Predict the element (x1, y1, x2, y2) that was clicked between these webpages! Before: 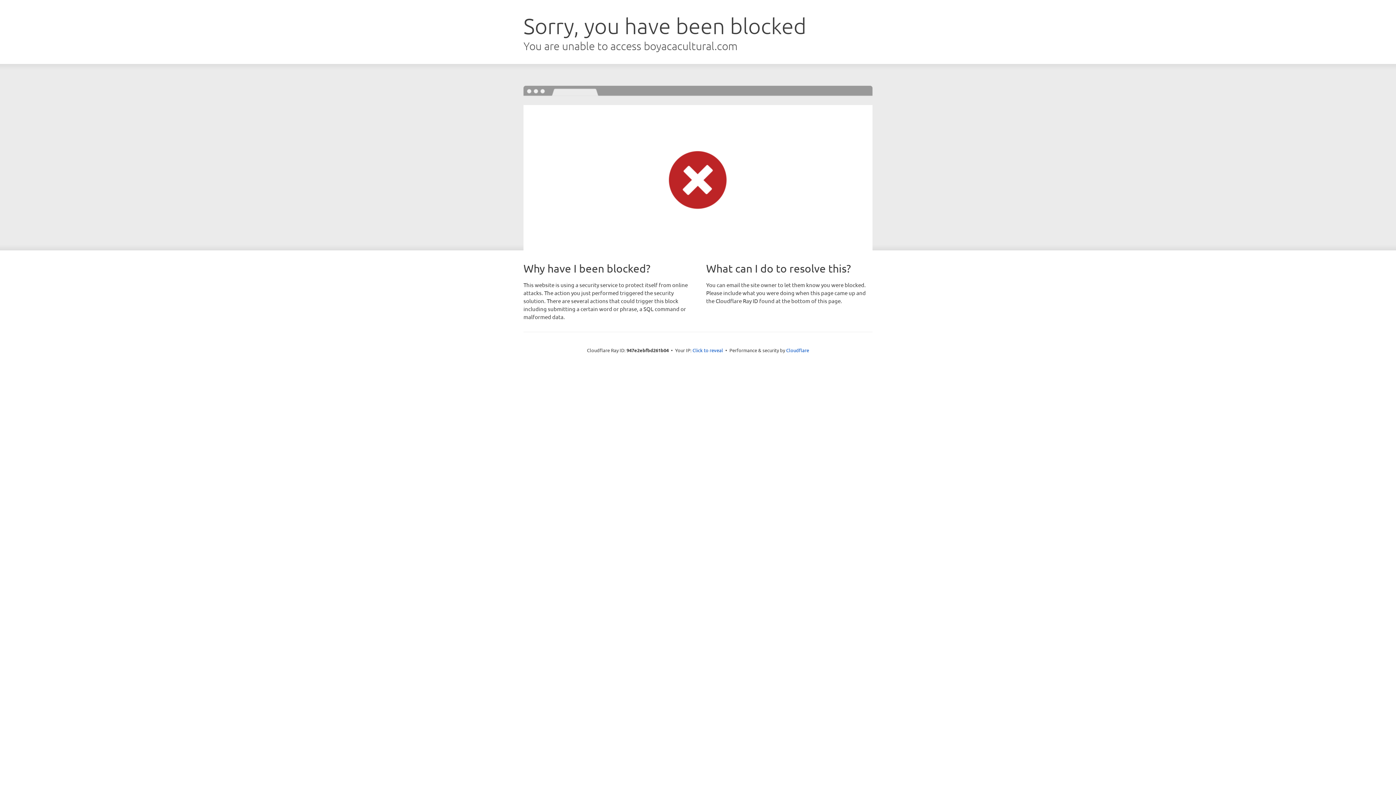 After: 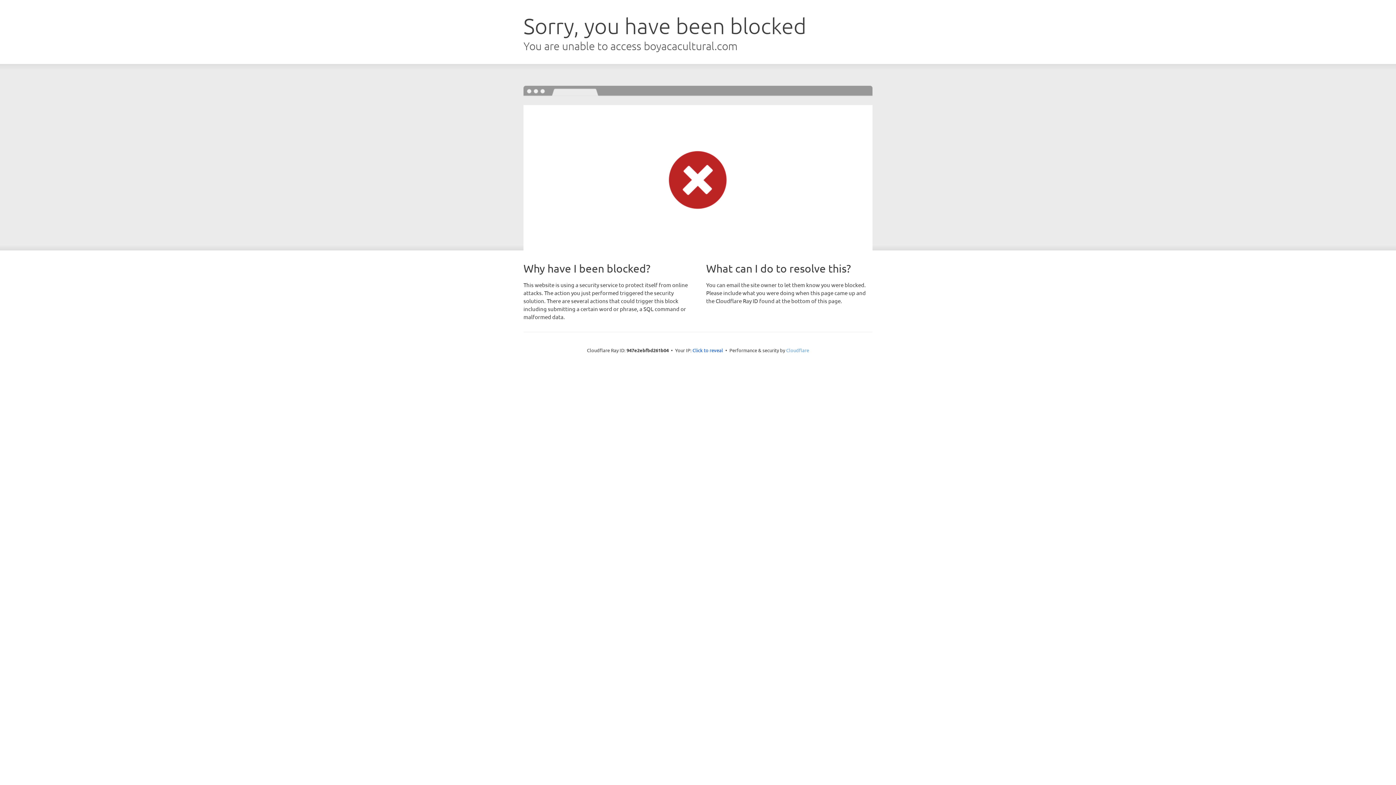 Action: bbox: (786, 347, 809, 353) label: Cloudflare